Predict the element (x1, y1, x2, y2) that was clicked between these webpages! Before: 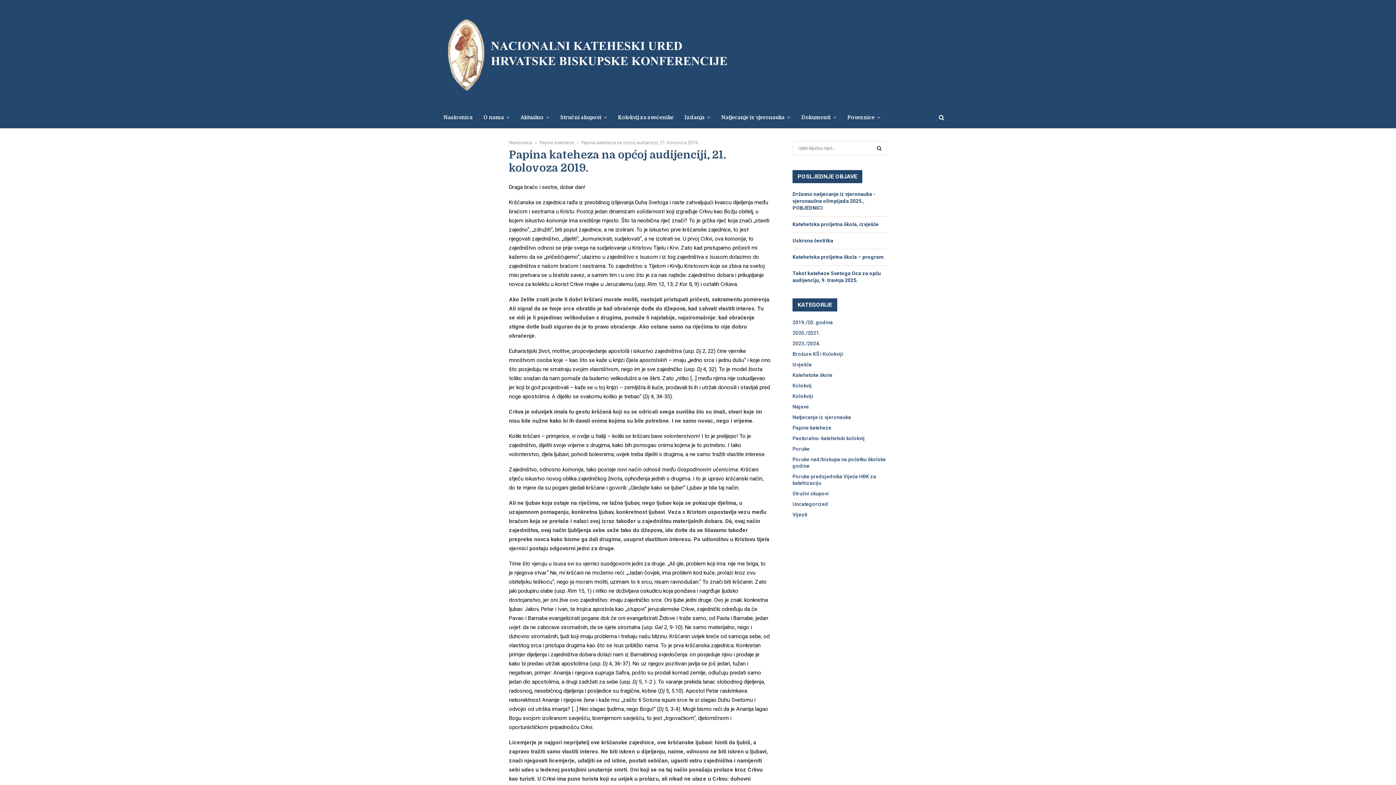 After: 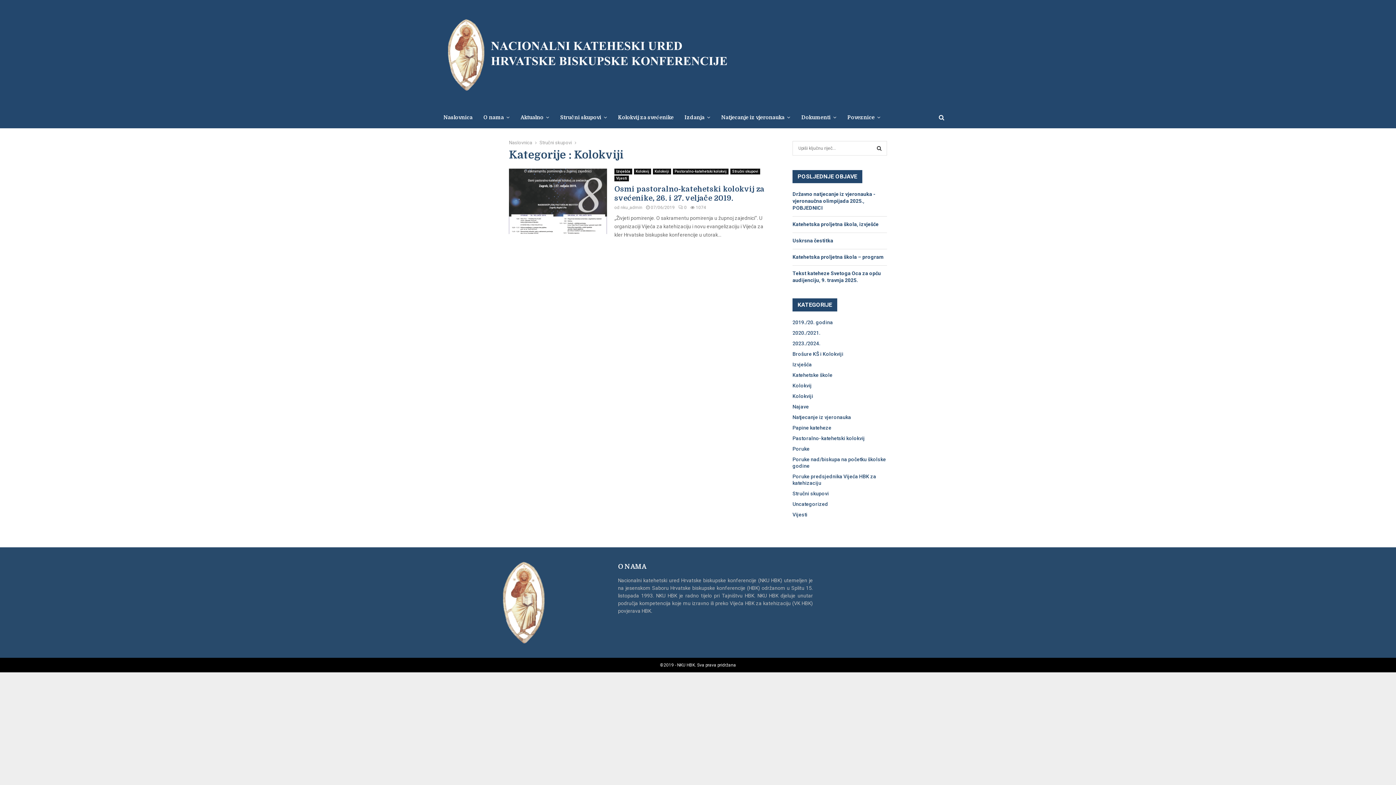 Action: bbox: (792, 393, 813, 399) label: Kolokviji